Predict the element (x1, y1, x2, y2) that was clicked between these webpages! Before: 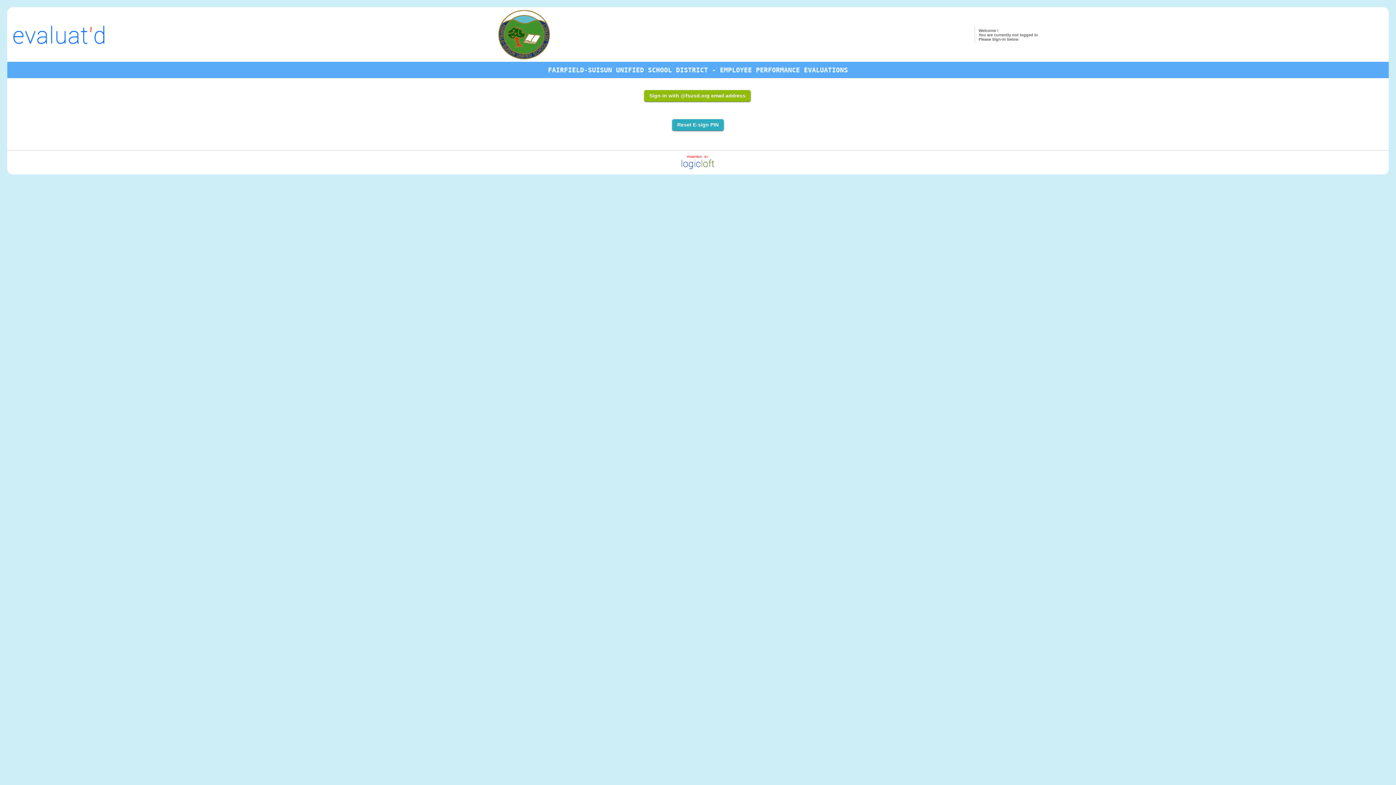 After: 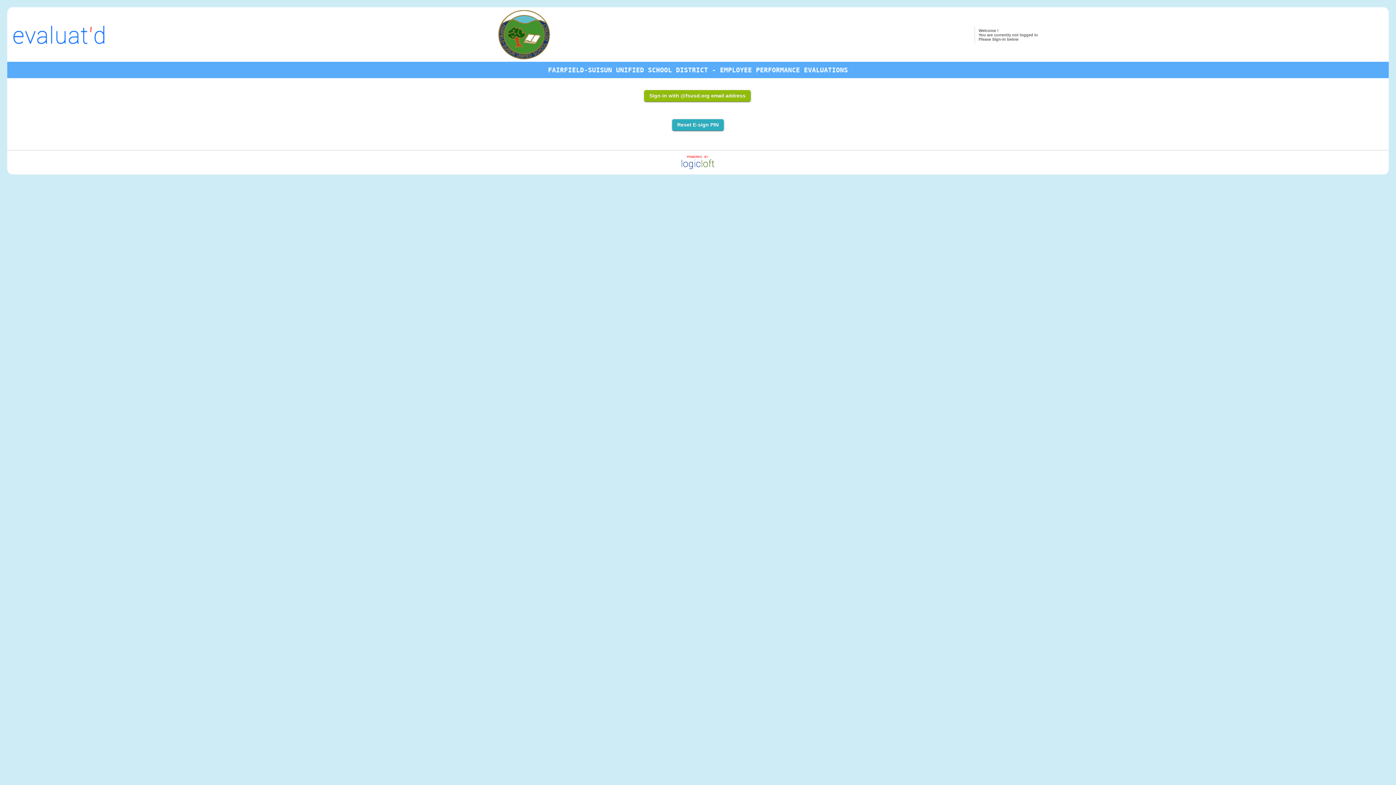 Action: bbox: (13, 39, 104, 45)